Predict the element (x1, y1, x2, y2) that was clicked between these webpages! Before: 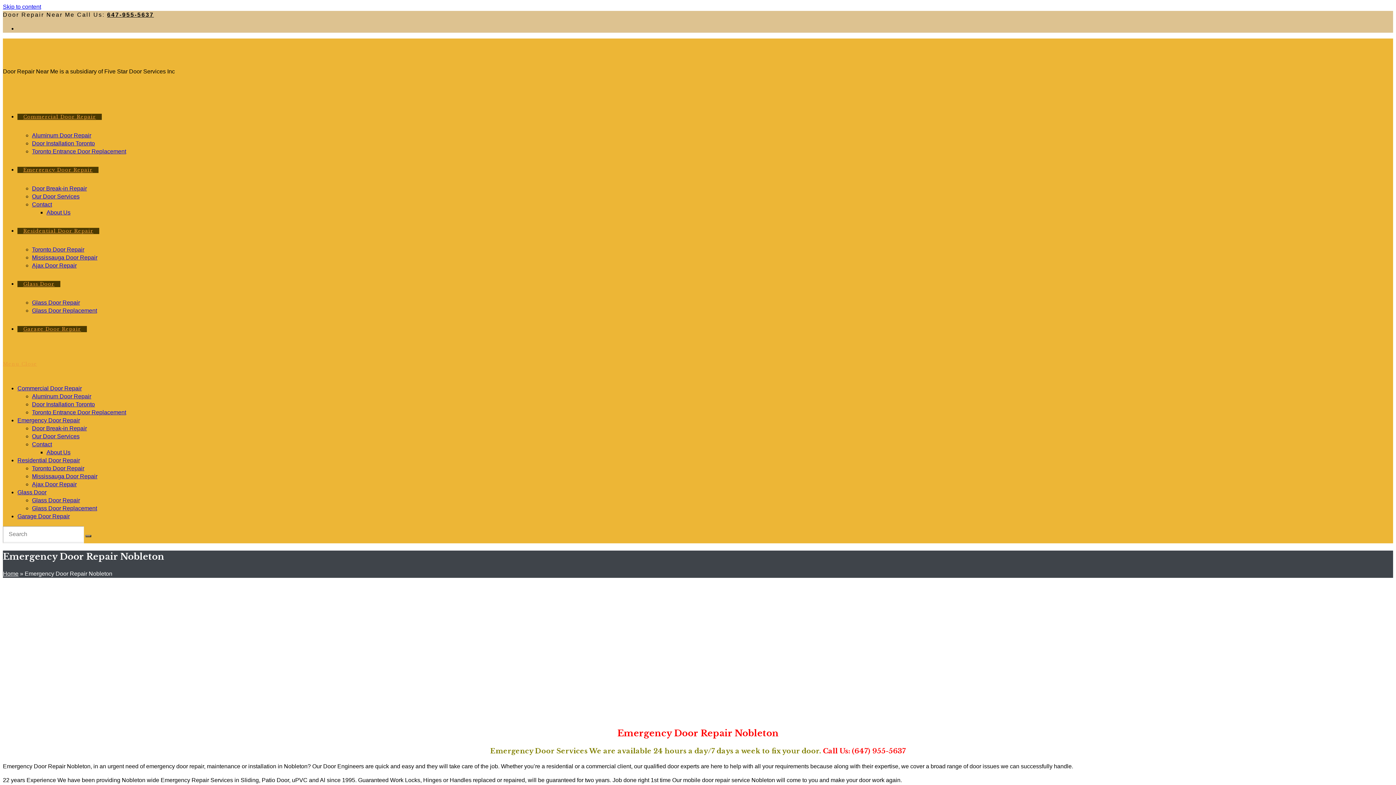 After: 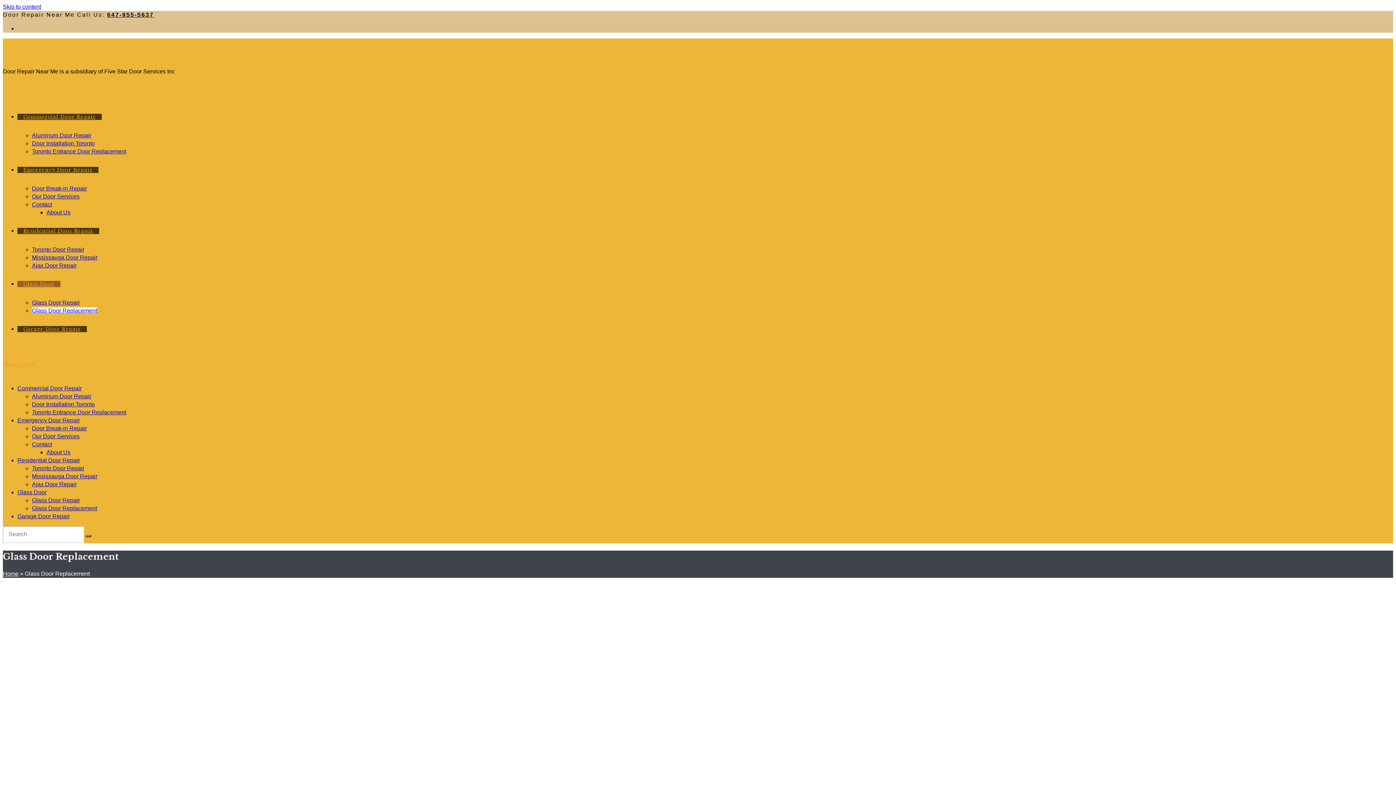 Action: label: Glass Door Replacement bbox: (32, 307, 97, 313)